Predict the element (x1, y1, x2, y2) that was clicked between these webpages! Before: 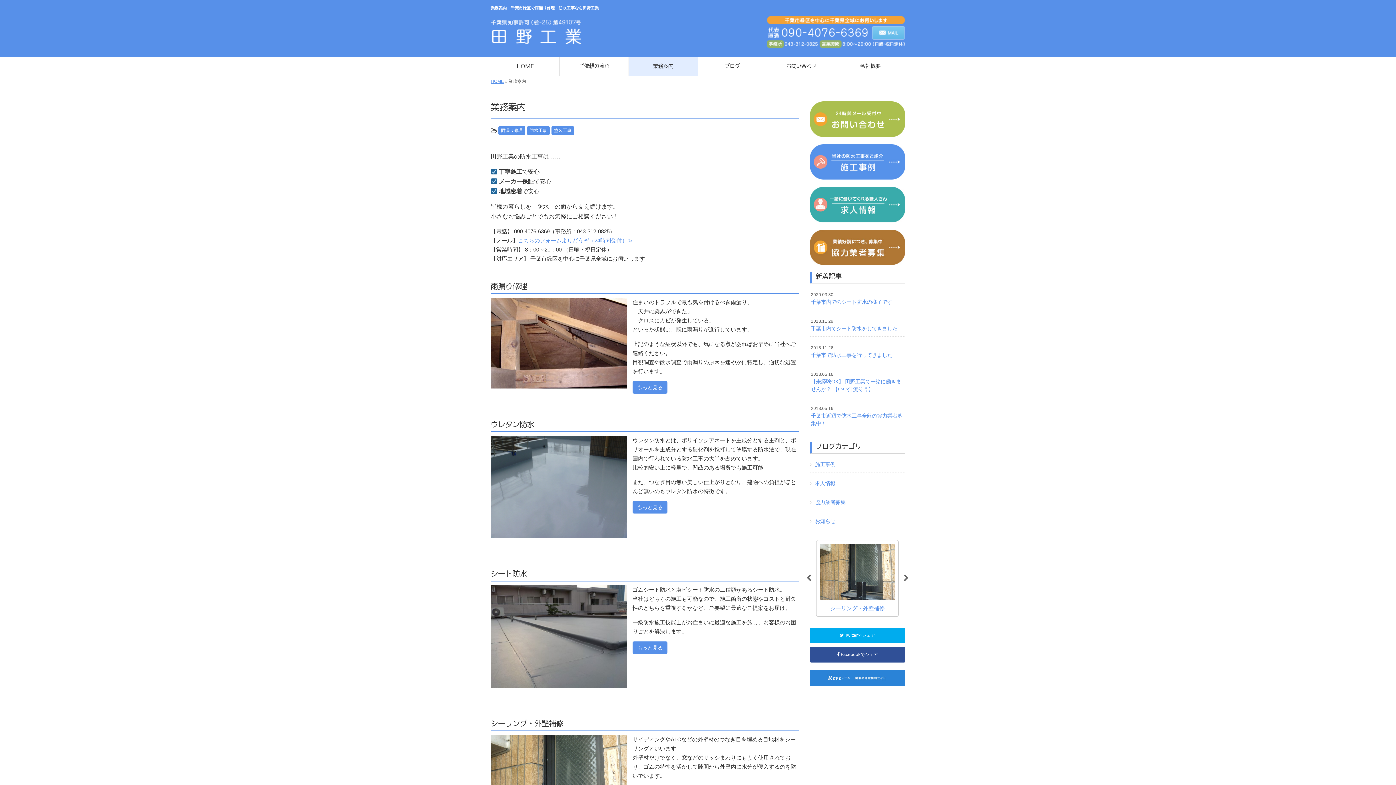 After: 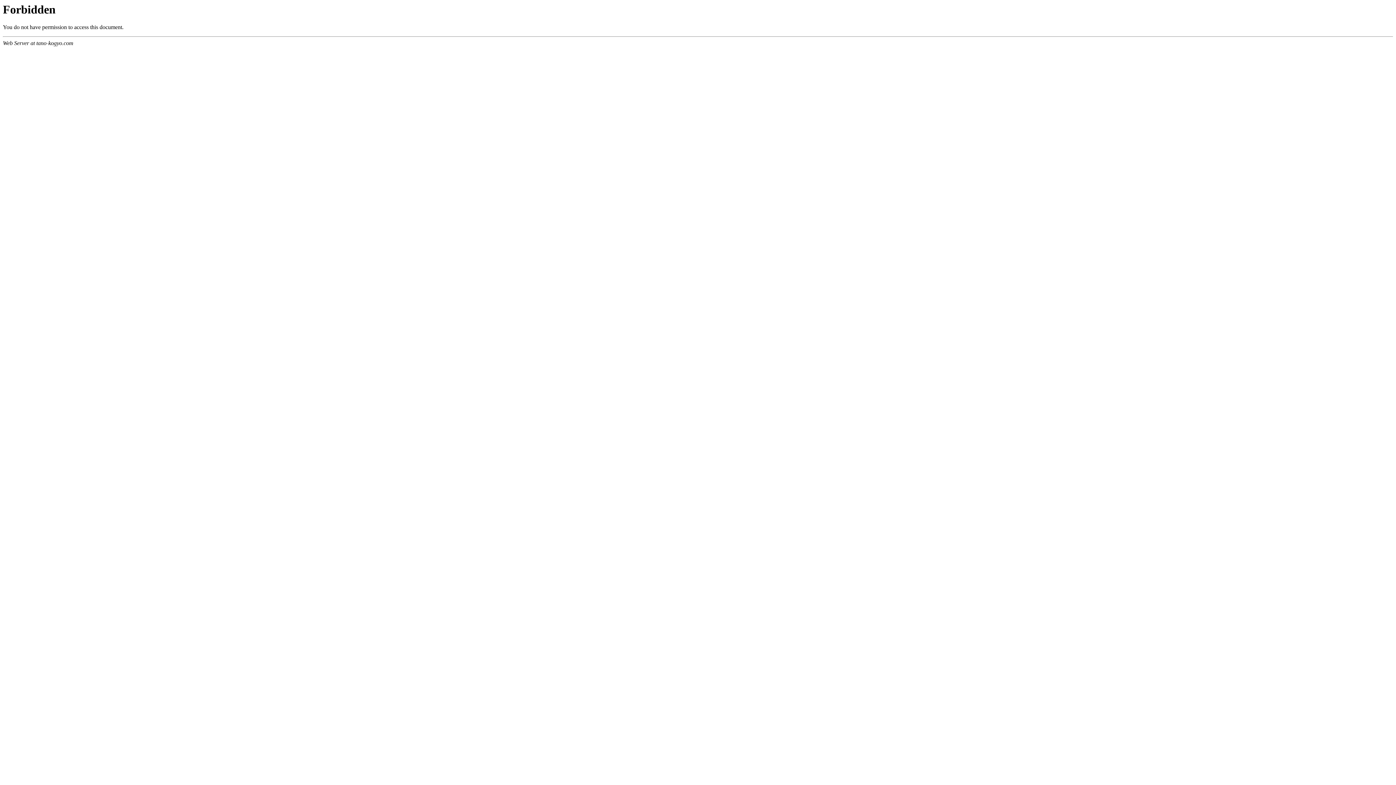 Action: bbox: (518, 237, 633, 243) label: こちらのフォームよりどうぞ（24時間受付）≫